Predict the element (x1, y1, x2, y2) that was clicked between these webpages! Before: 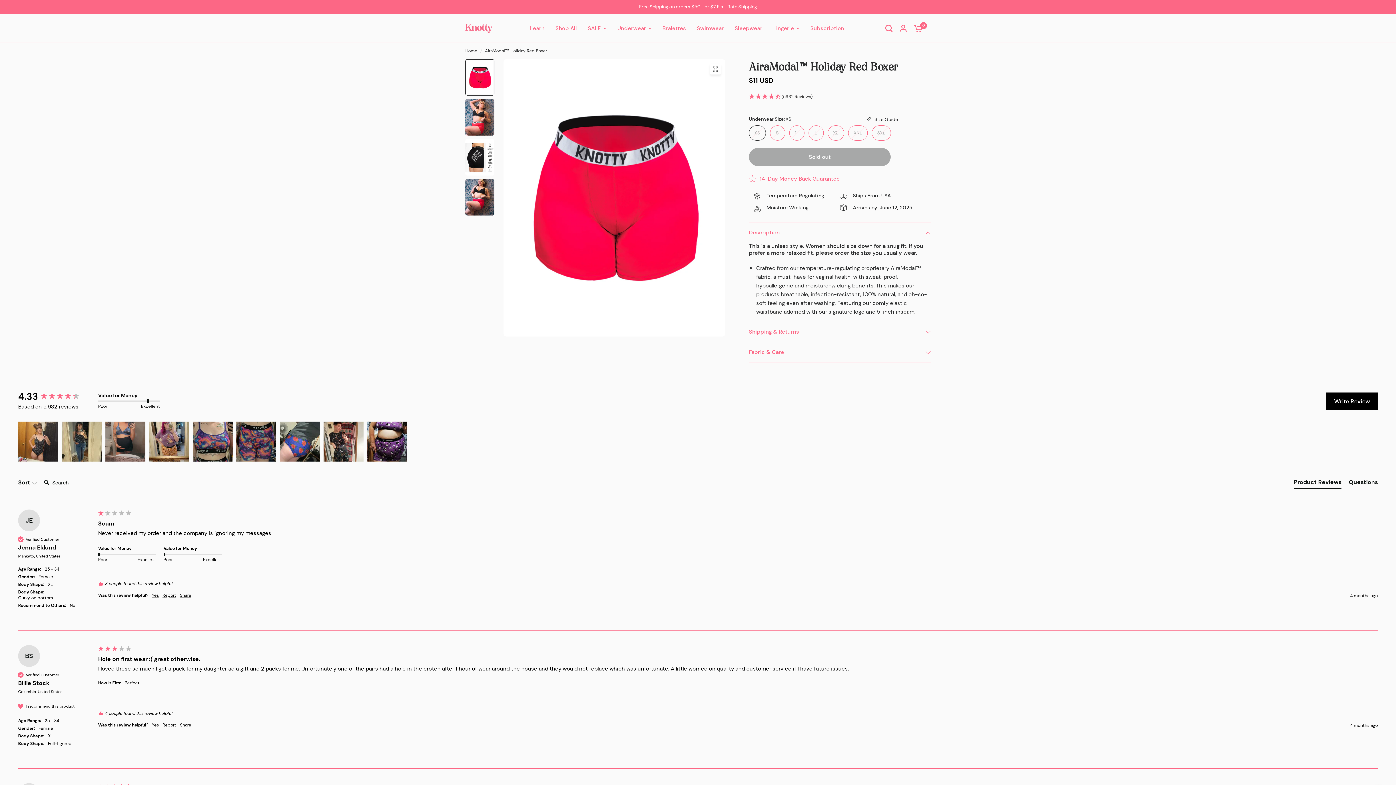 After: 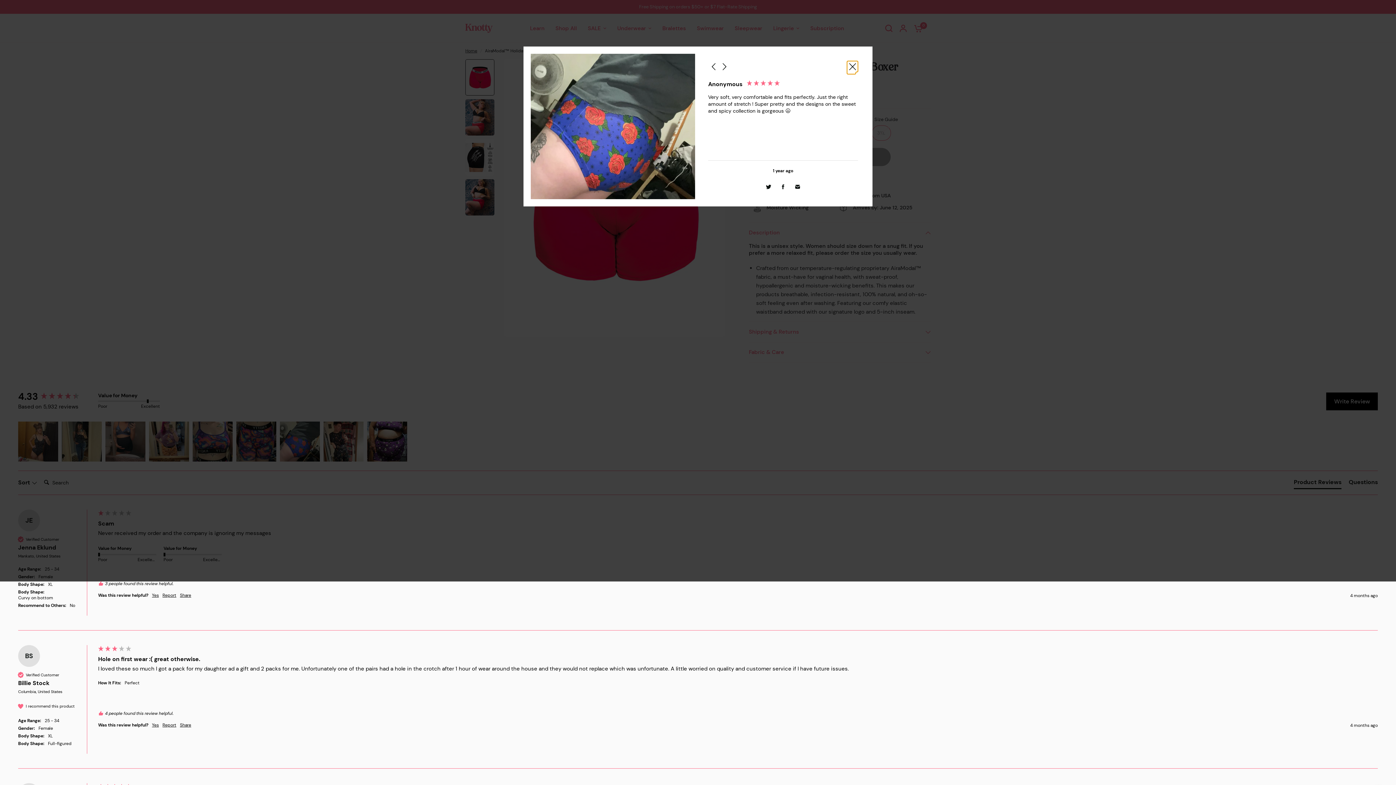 Action: bbox: (280, 405, 320, 445) label: Anonymous